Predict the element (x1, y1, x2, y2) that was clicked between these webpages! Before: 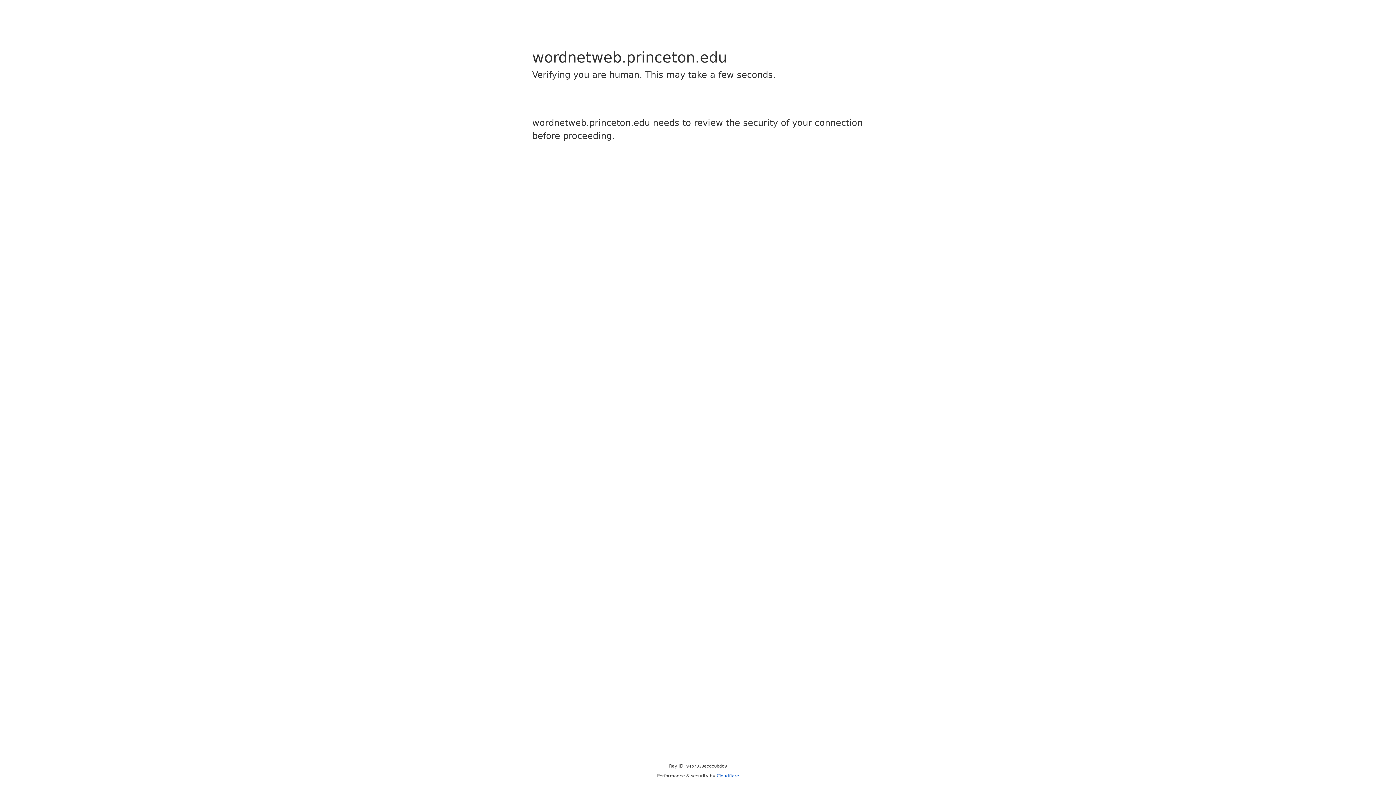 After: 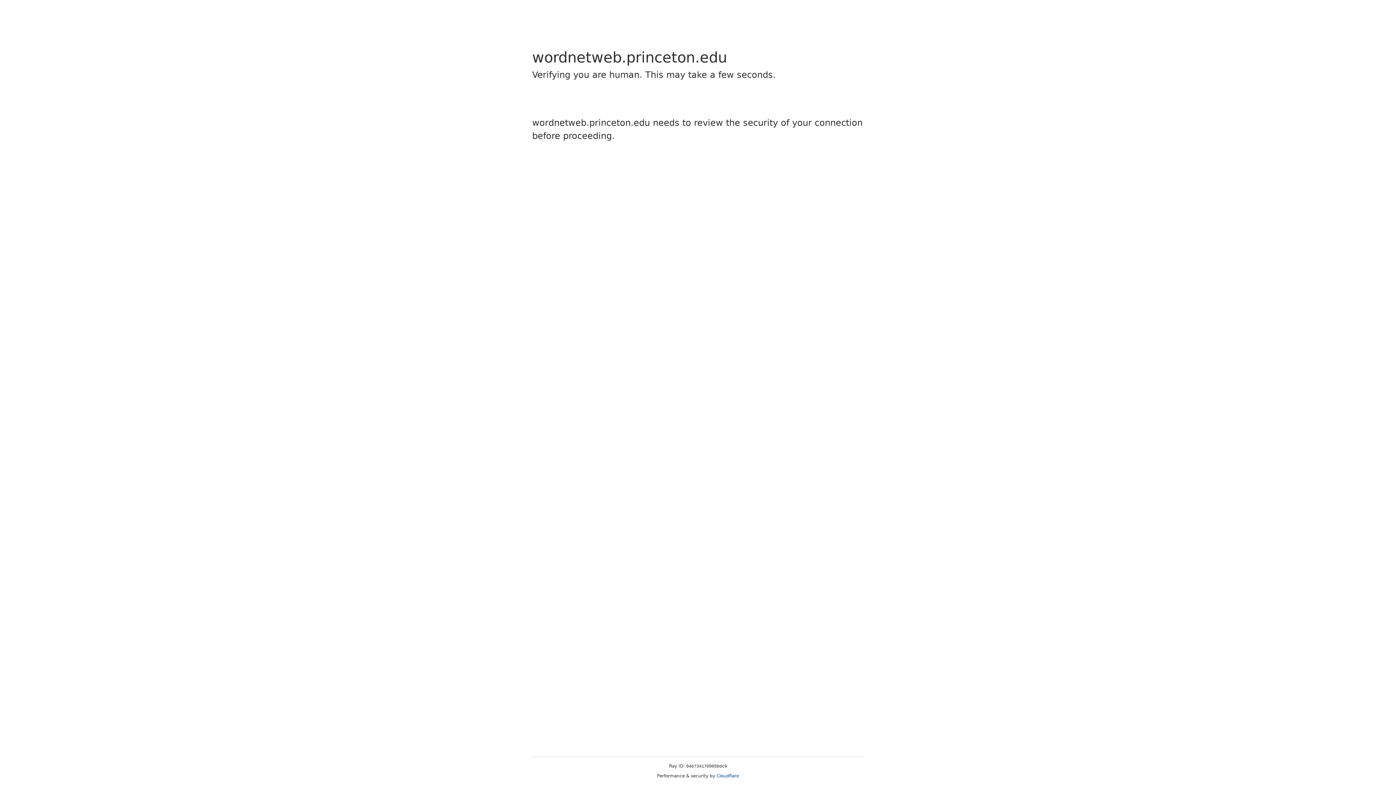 Action: bbox: (716, 773, 739, 778) label: Cloudflare